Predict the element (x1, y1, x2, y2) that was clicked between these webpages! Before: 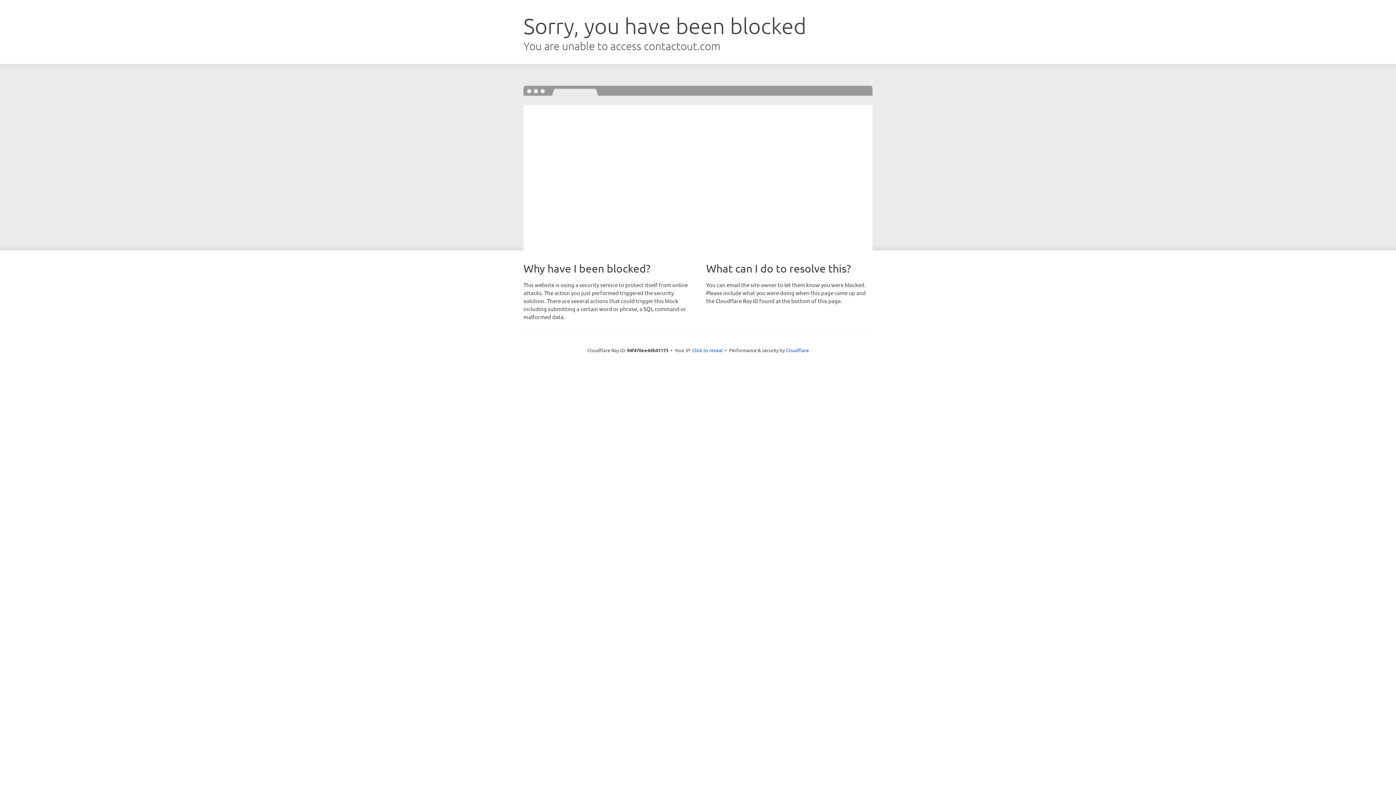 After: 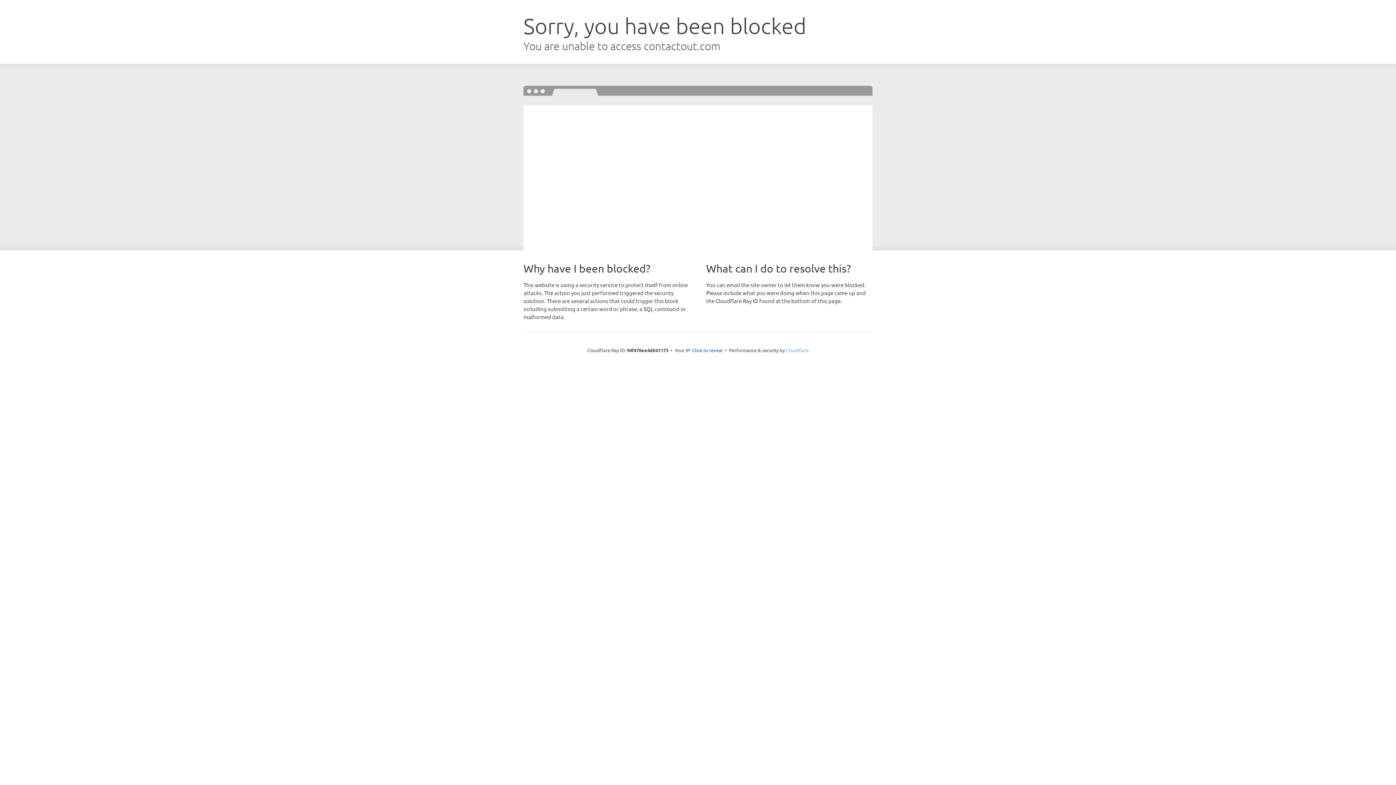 Action: label: Cloudflare bbox: (786, 347, 808, 353)